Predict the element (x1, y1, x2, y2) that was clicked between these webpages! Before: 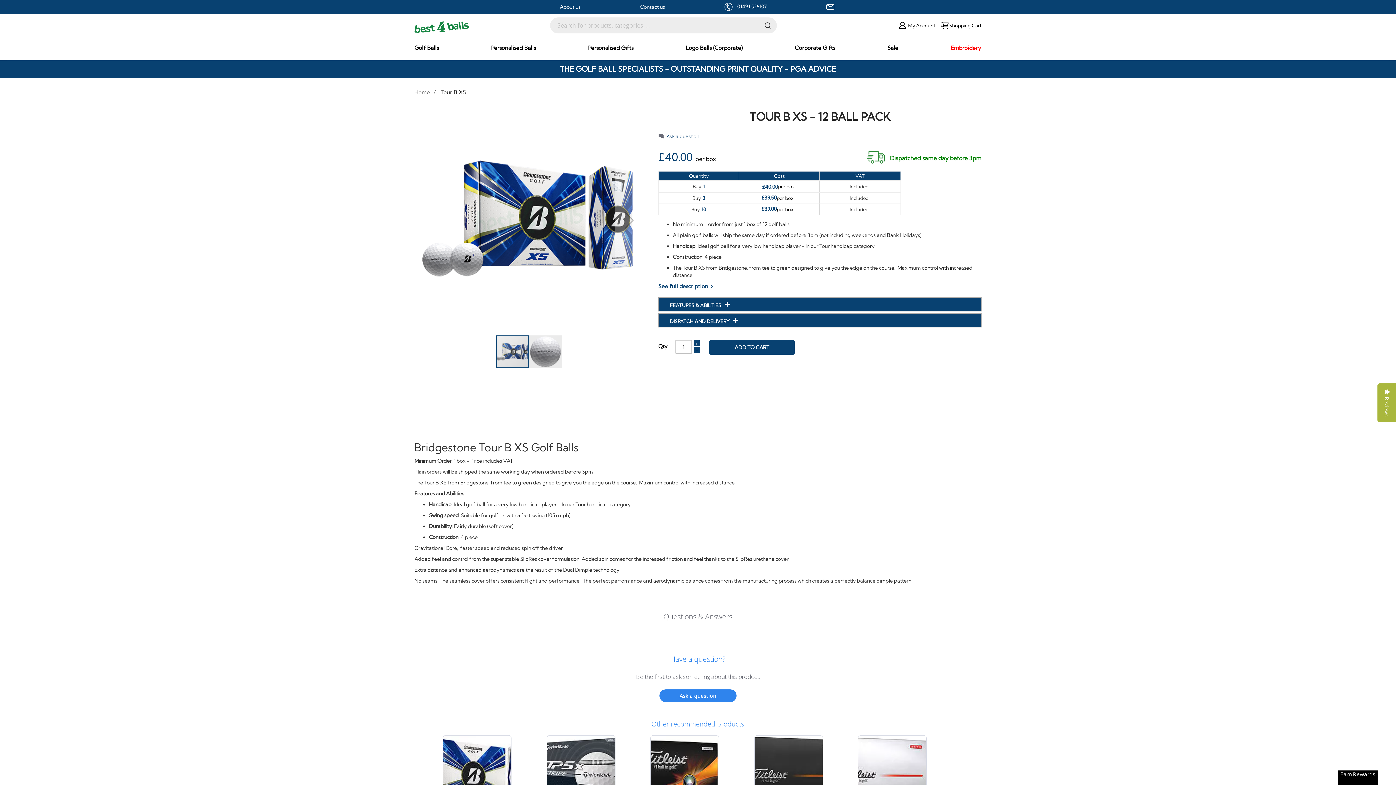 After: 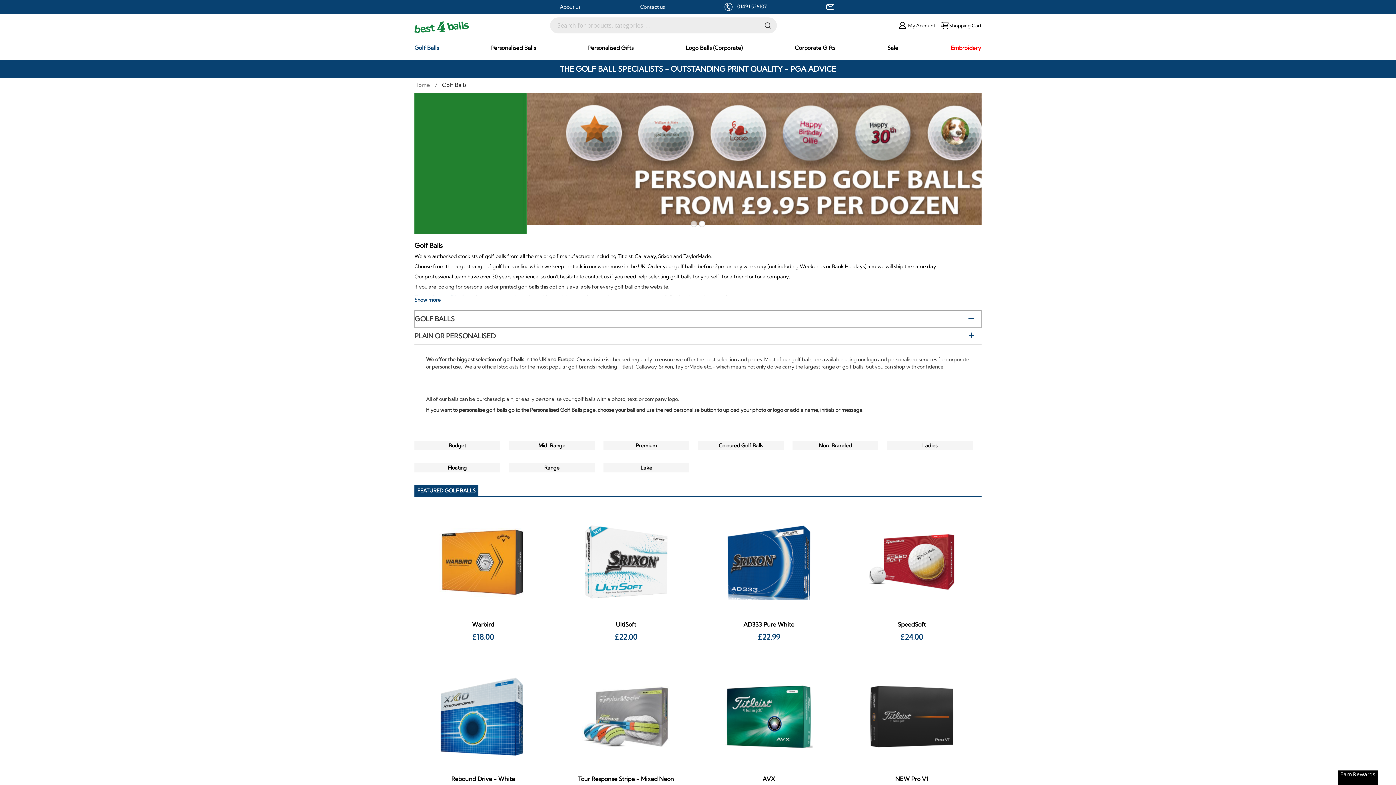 Action: label: Golf Balls bbox: (414, 45, 438, 50)